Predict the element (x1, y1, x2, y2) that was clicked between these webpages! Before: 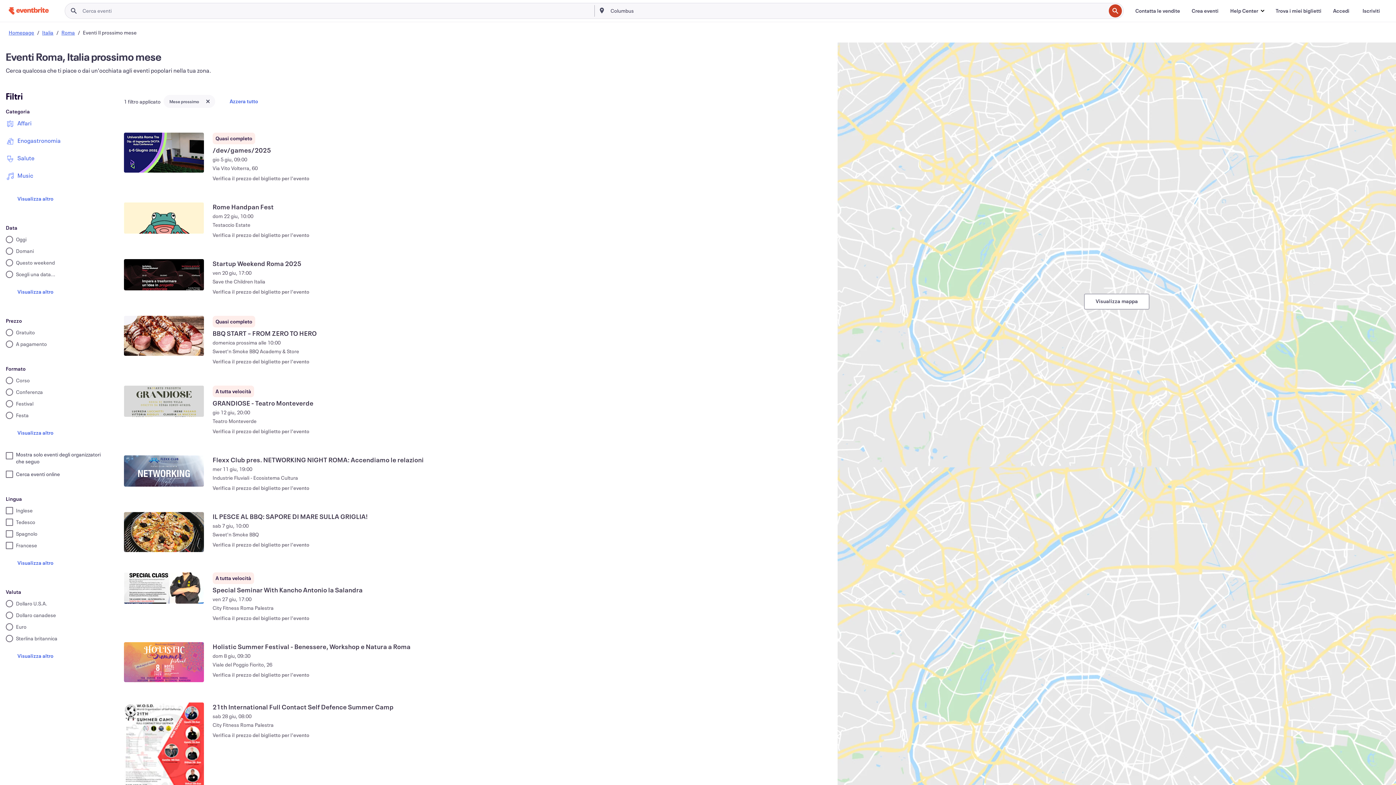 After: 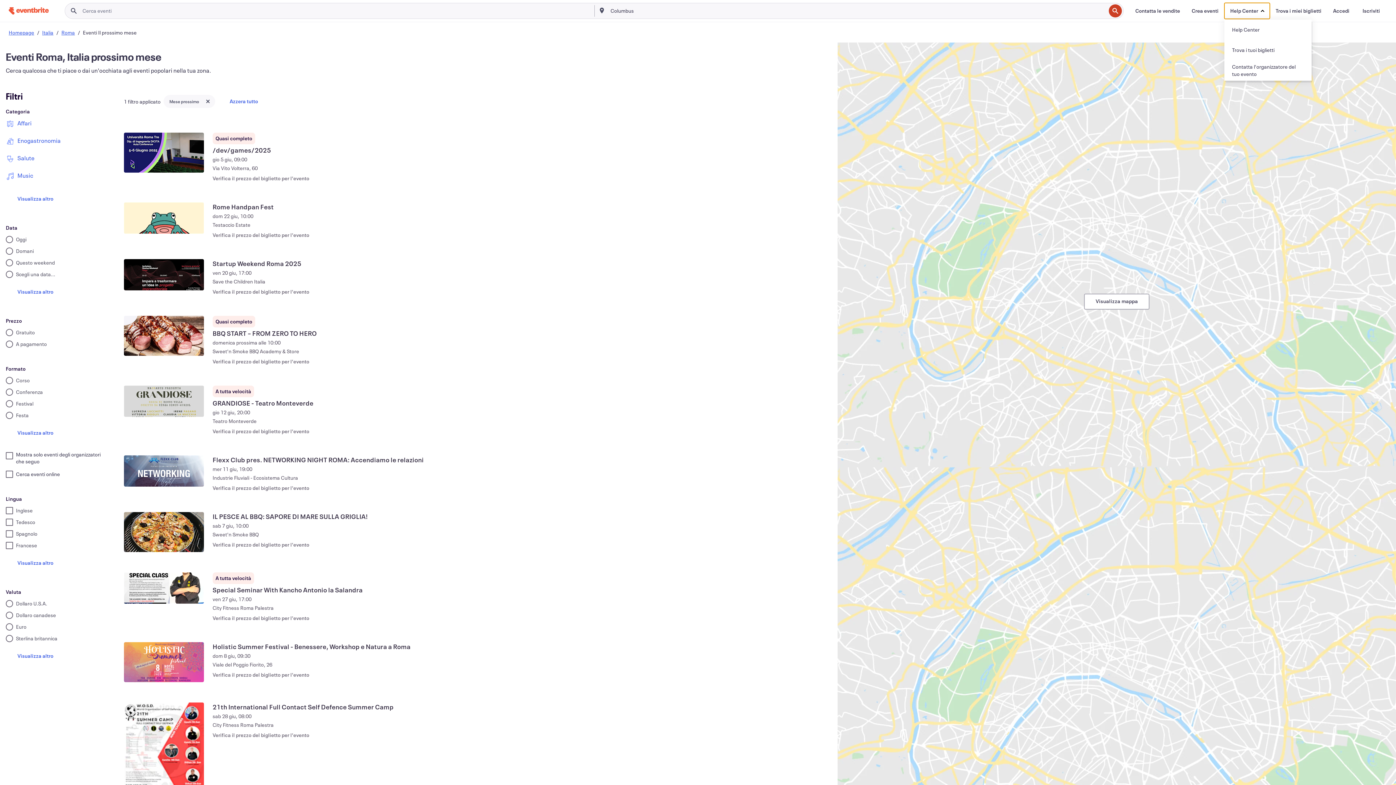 Action: label: Help Center bbox: (1224, 2, 1270, 18)